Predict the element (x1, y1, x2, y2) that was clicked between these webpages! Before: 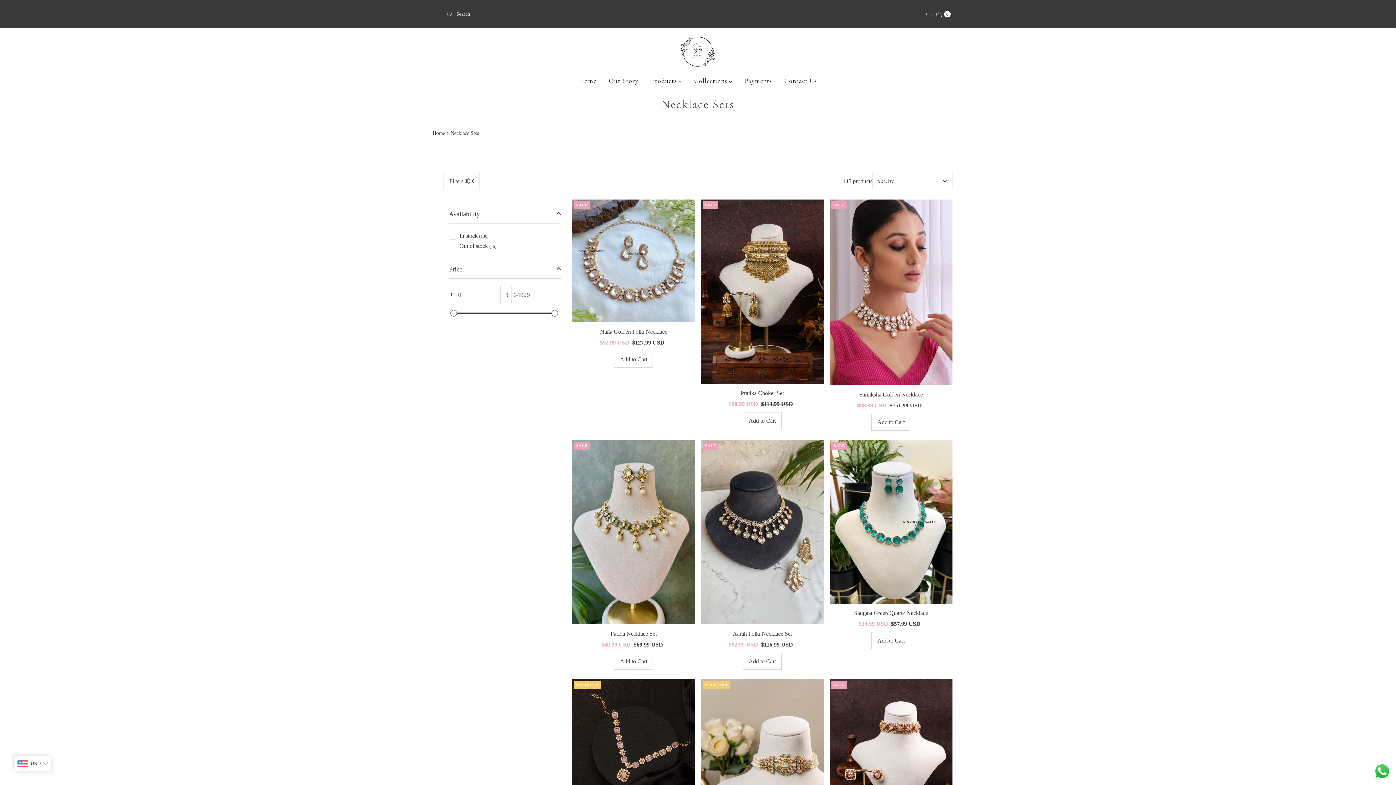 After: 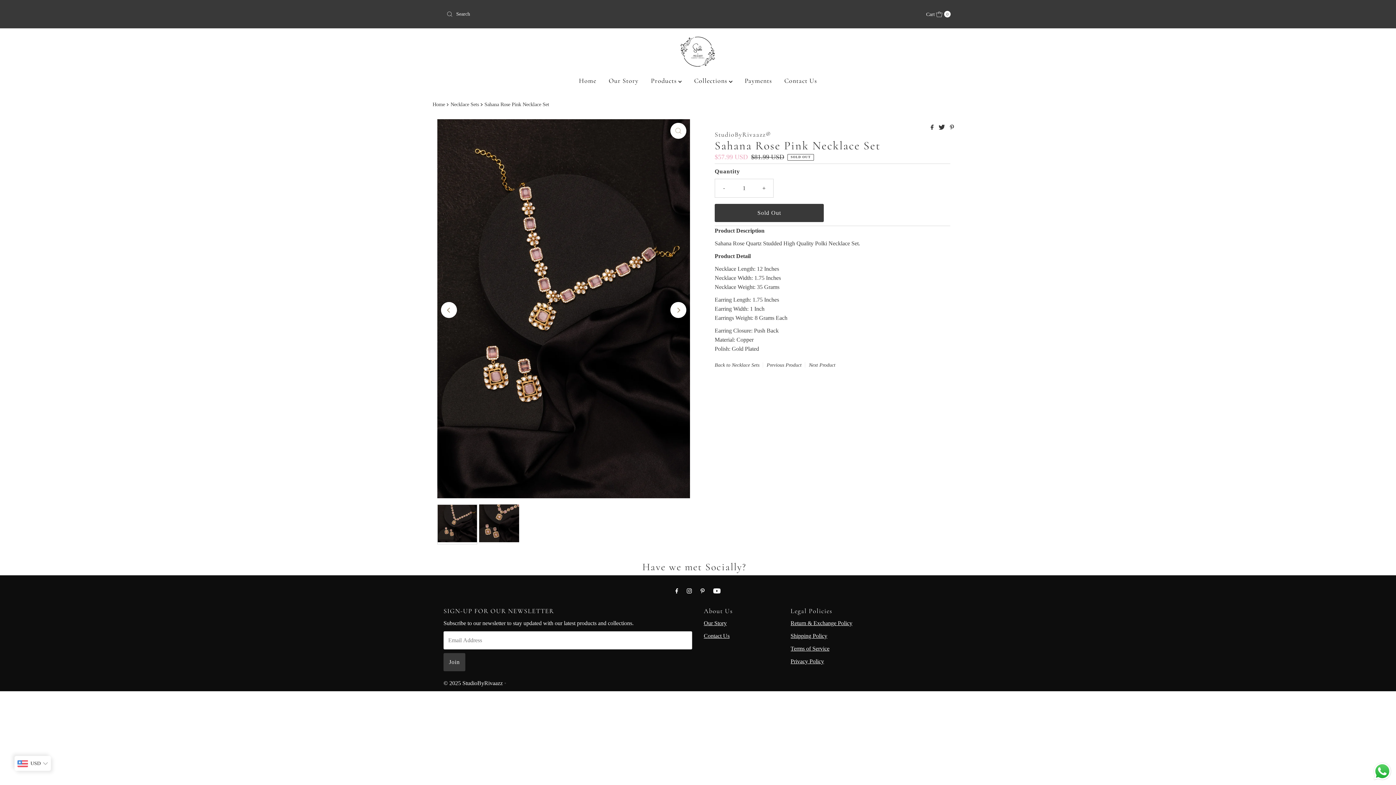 Action: label: SOLD OUT bbox: (572, 679, 695, 863)